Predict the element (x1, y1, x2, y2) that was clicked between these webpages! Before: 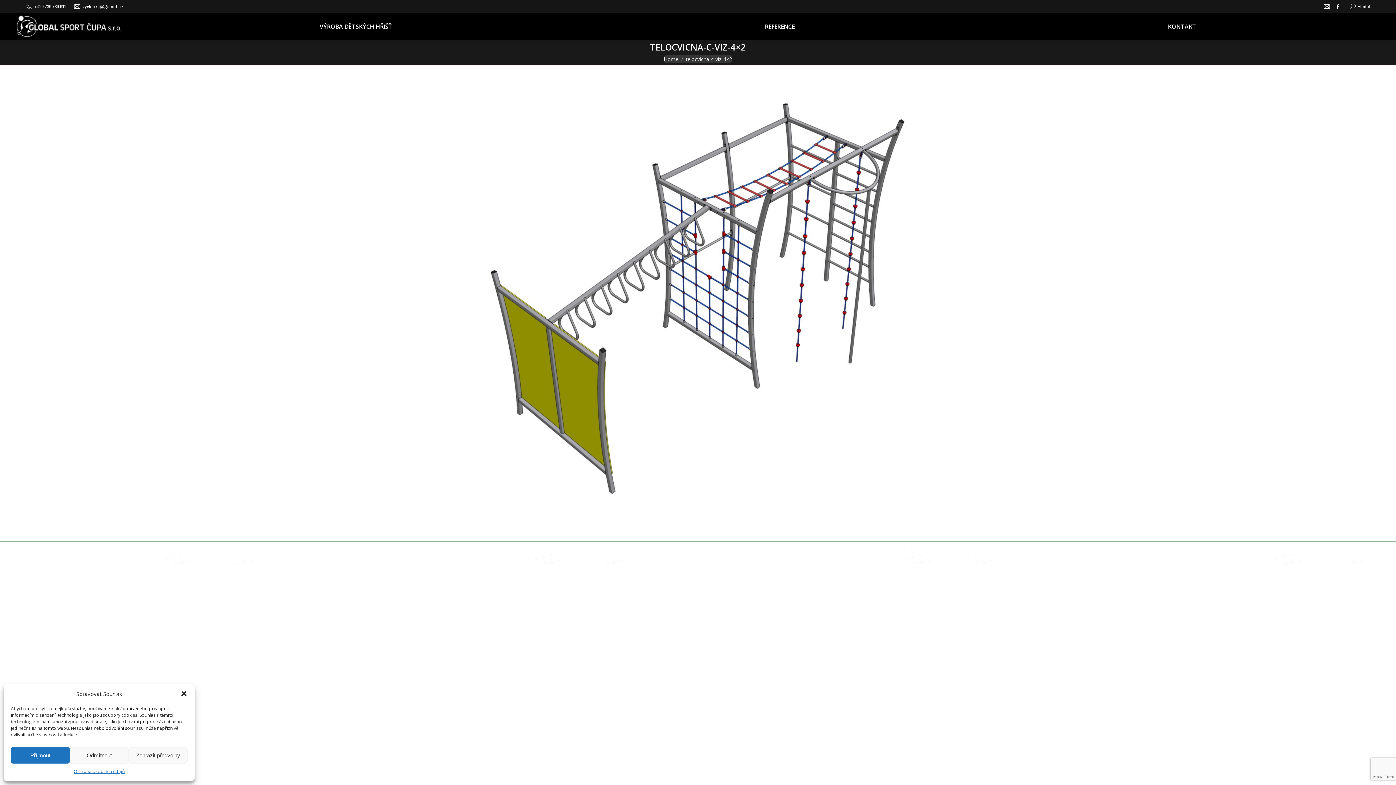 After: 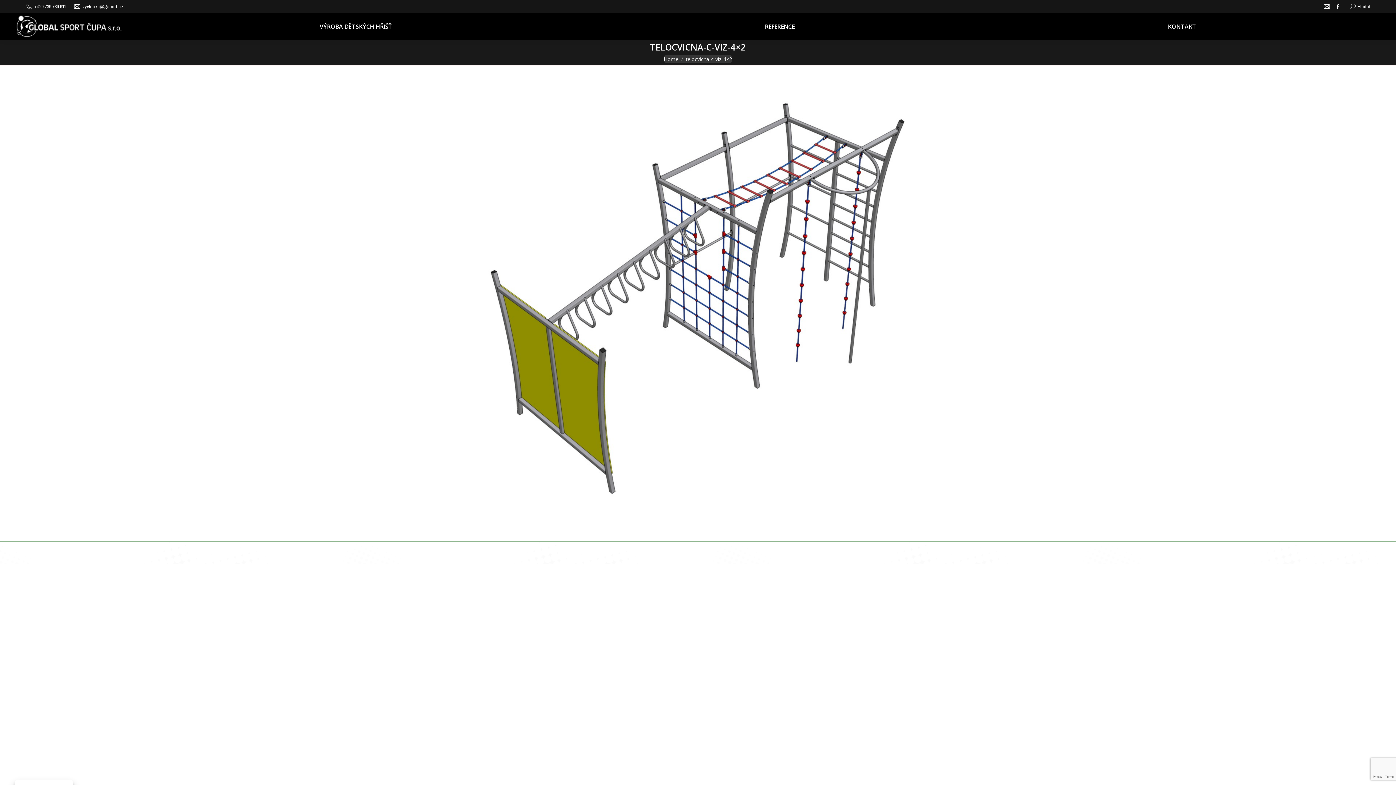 Action: label: Příjmout bbox: (10, 747, 69, 764)